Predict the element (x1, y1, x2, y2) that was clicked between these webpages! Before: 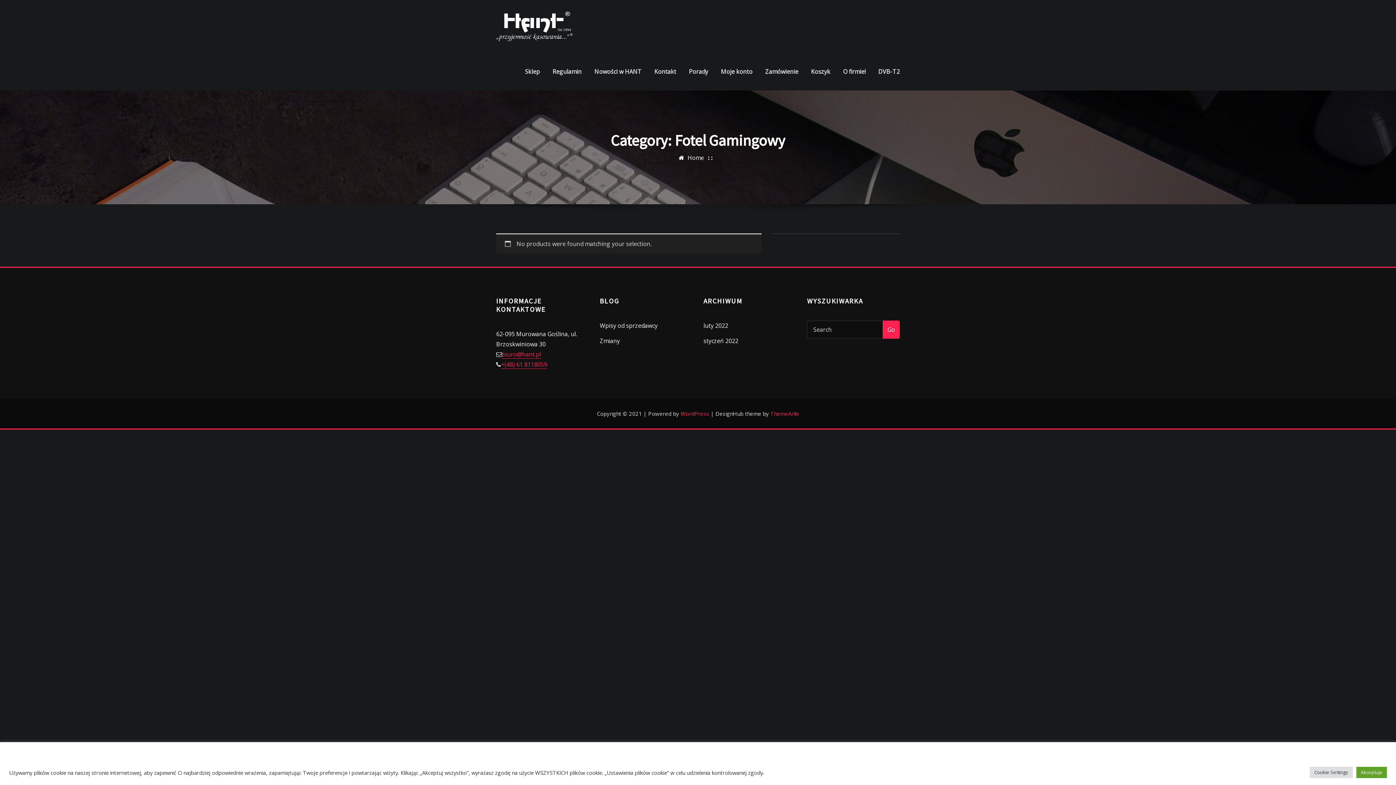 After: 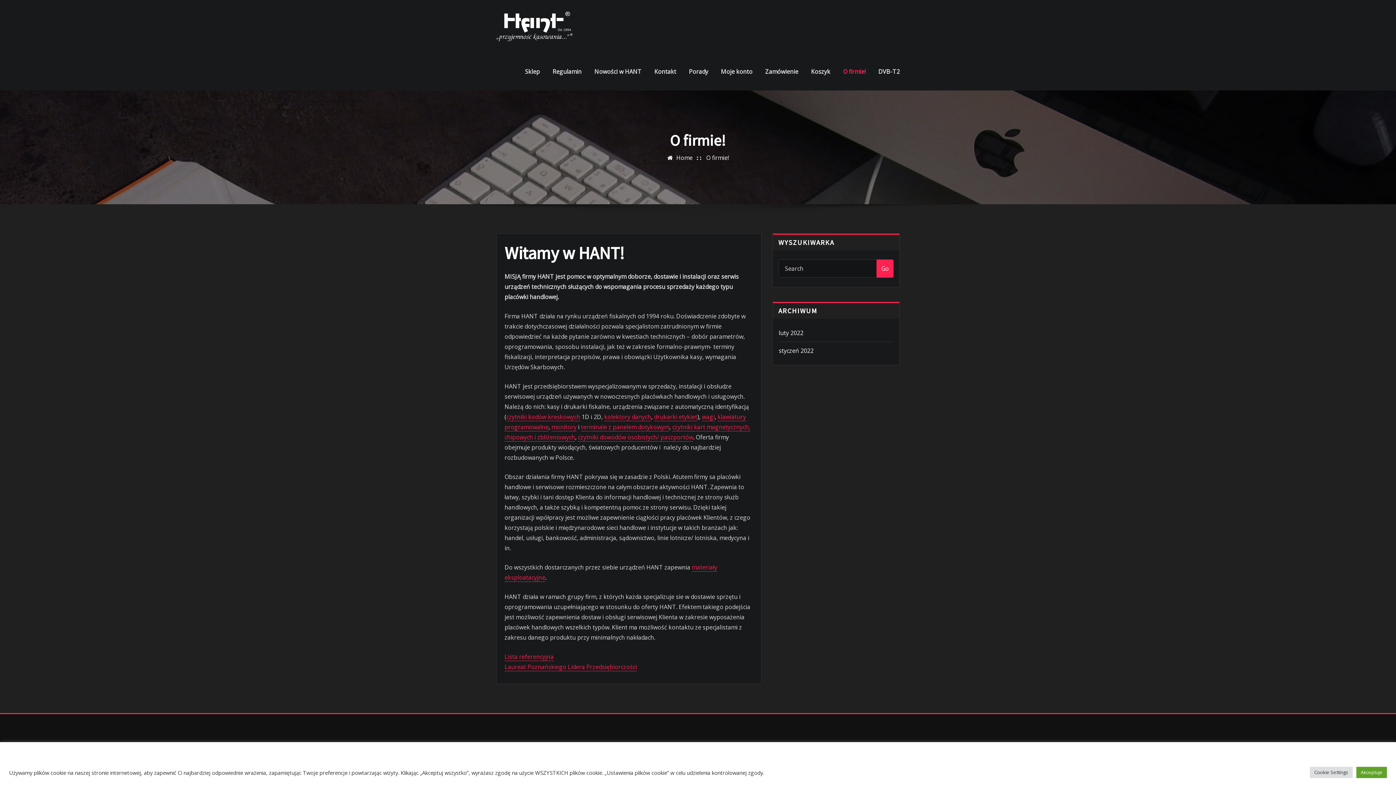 Action: bbox: (843, 66, 865, 76) label: O firmie!